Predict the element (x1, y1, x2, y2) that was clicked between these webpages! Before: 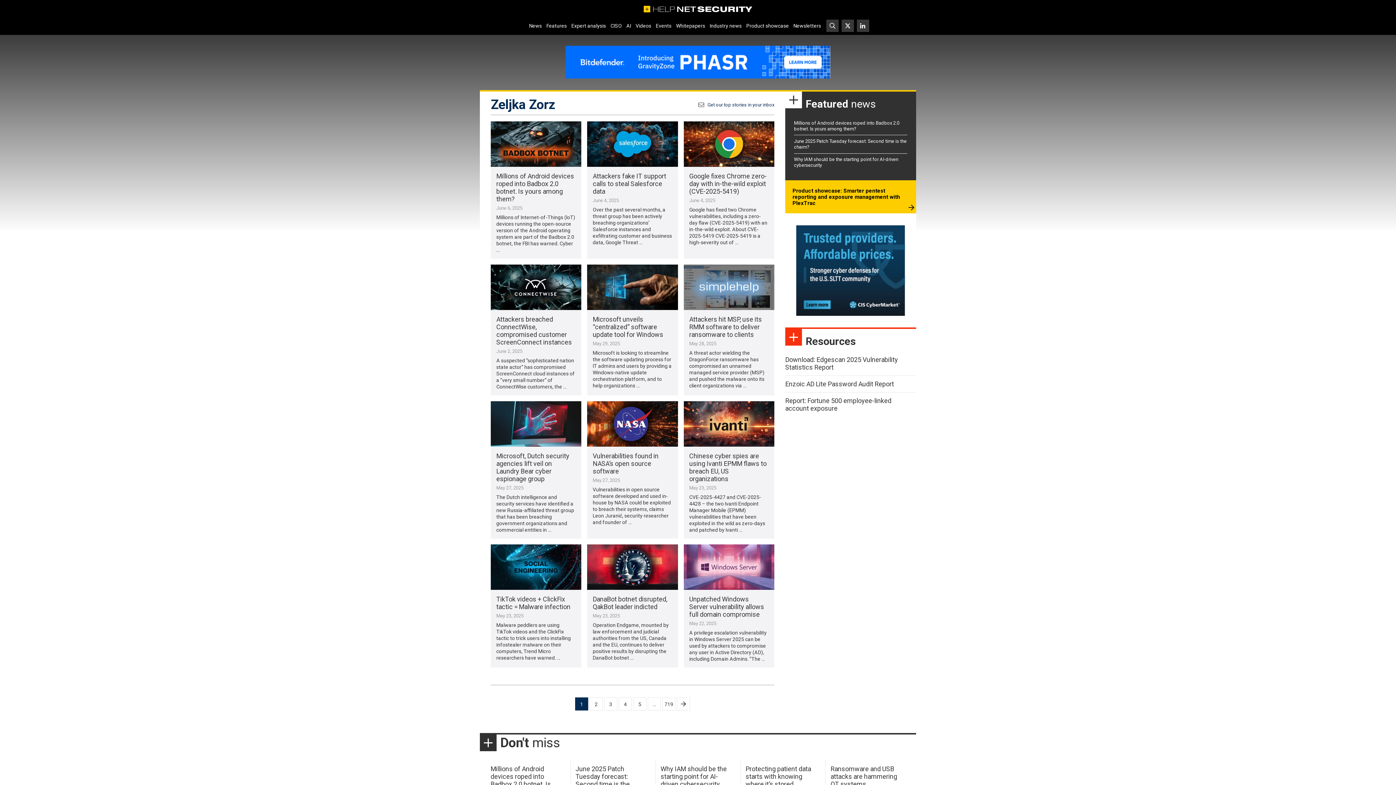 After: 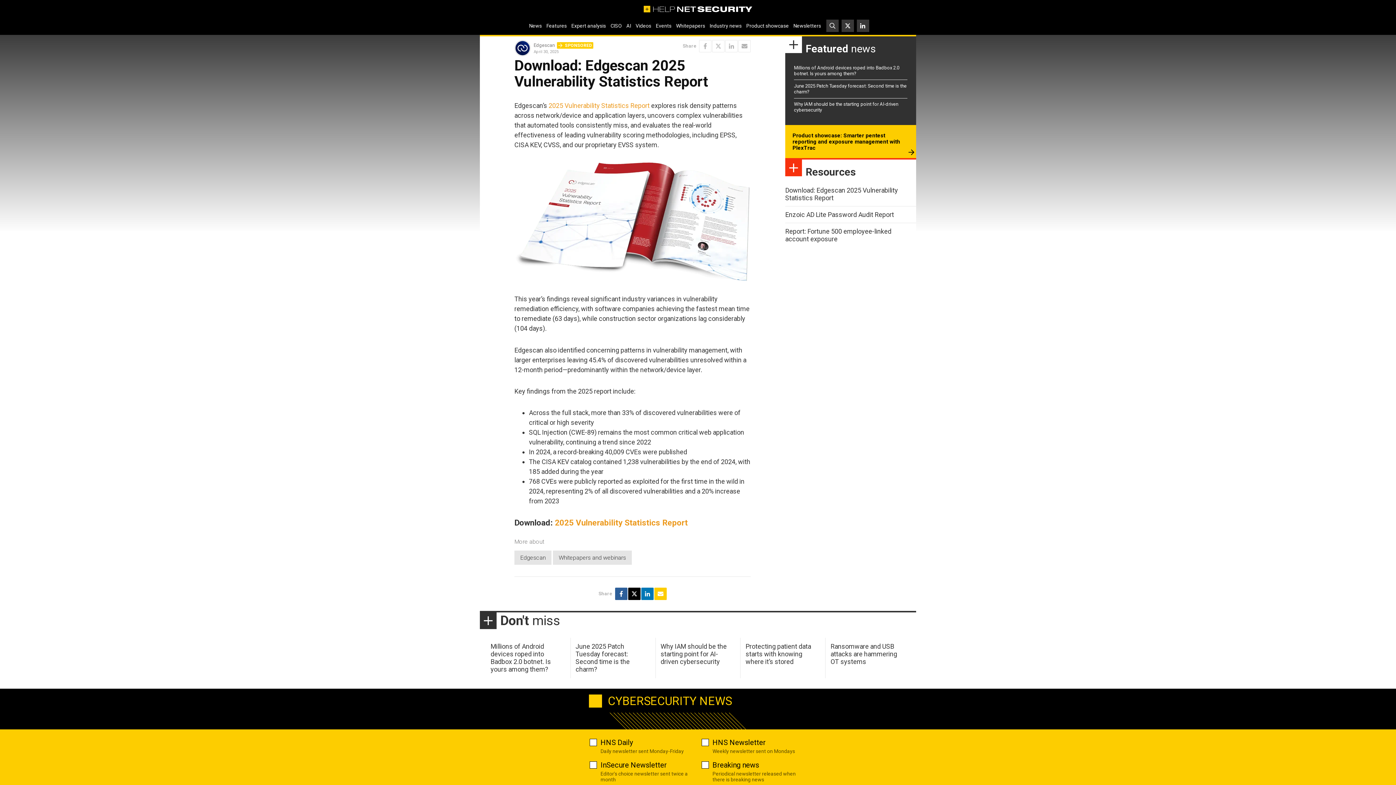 Action: label: Download: Edgescan 2025 Vulnerability Statistics Report bbox: (785, 355, 898, 371)